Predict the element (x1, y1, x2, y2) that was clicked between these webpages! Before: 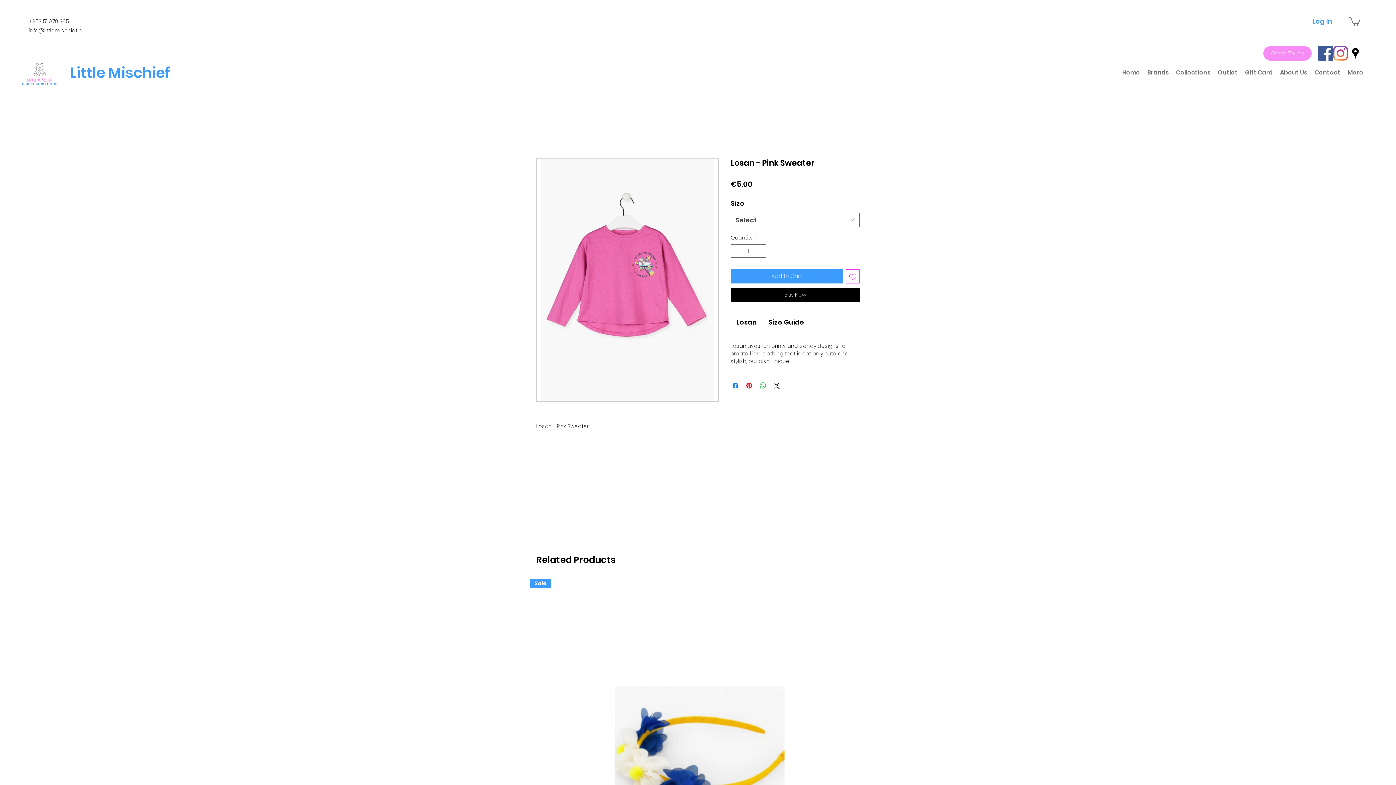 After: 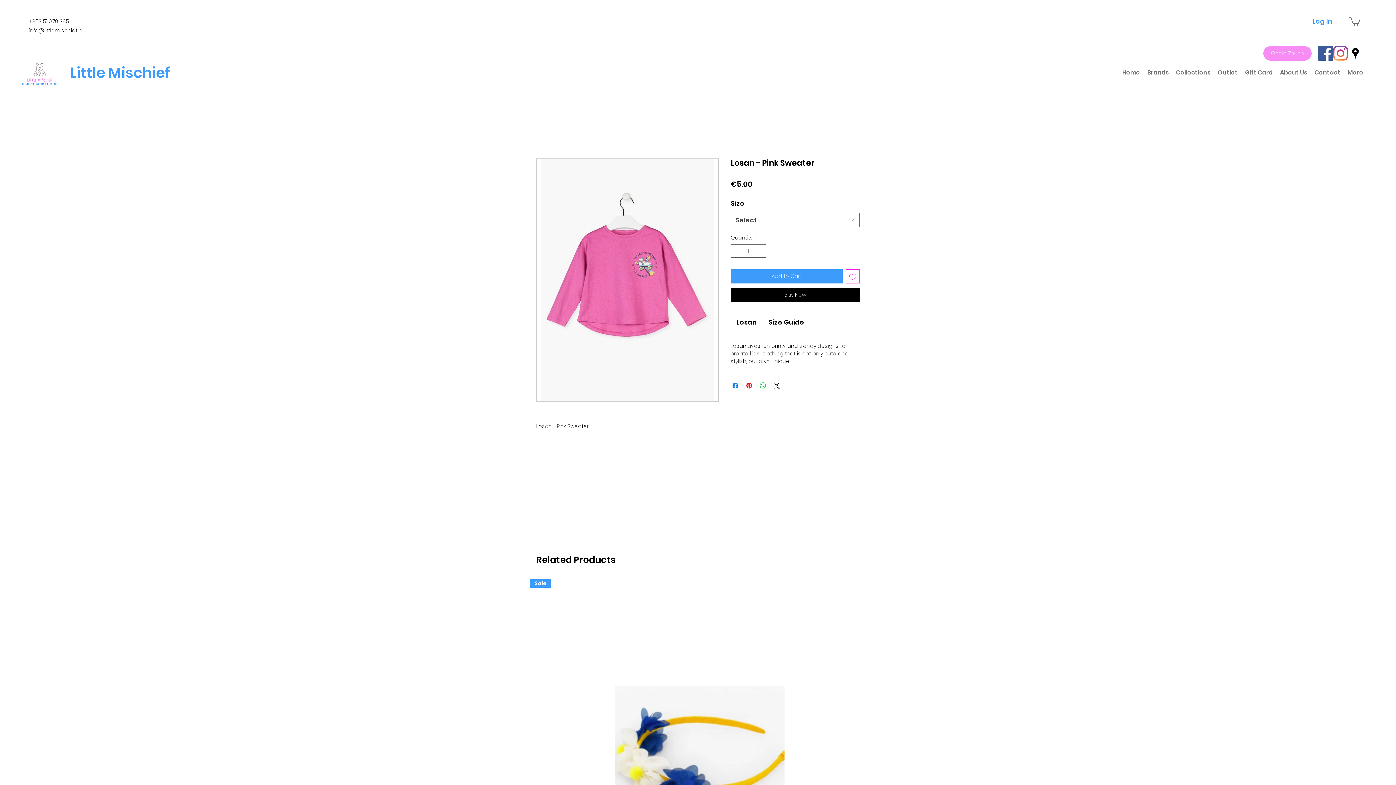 Action: bbox: (1318, 45, 1333, 60) label: Facebook